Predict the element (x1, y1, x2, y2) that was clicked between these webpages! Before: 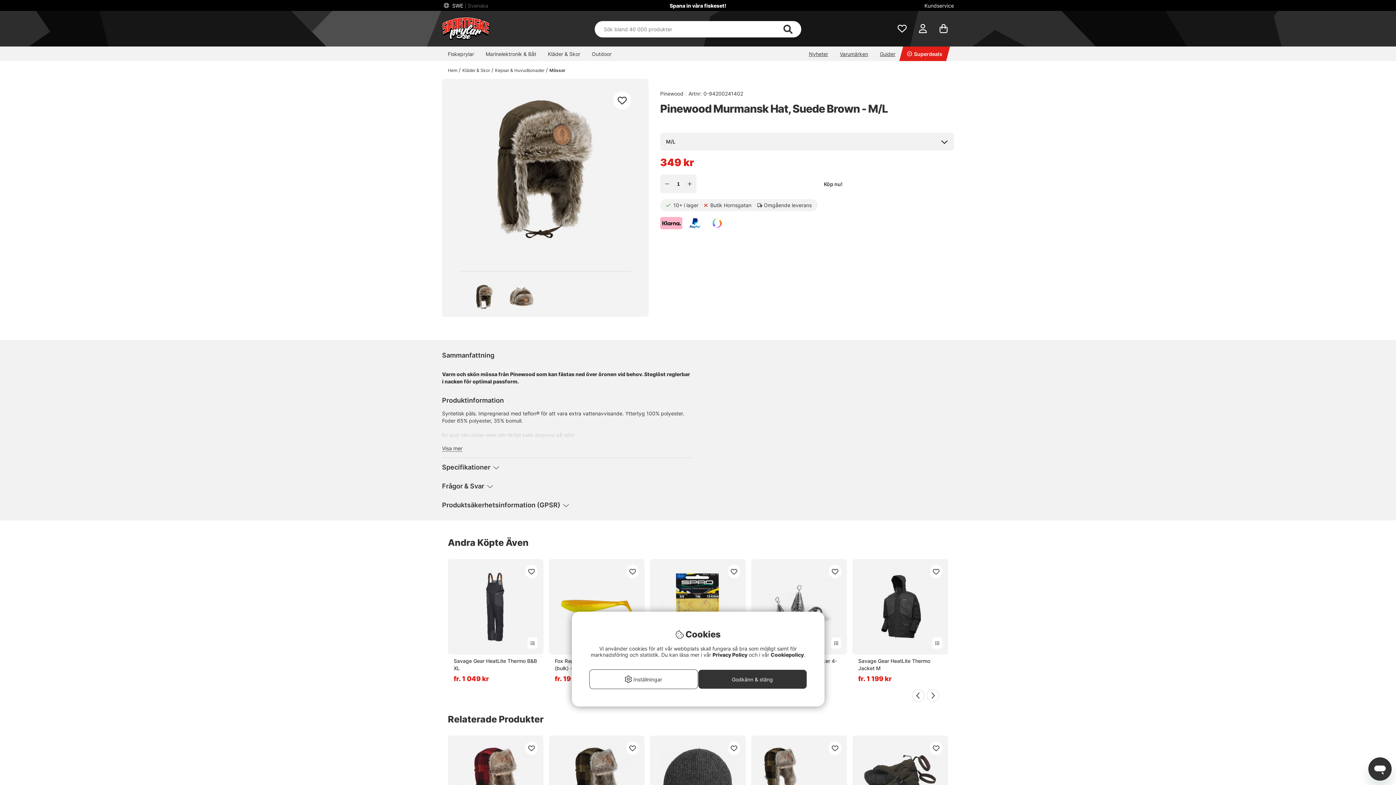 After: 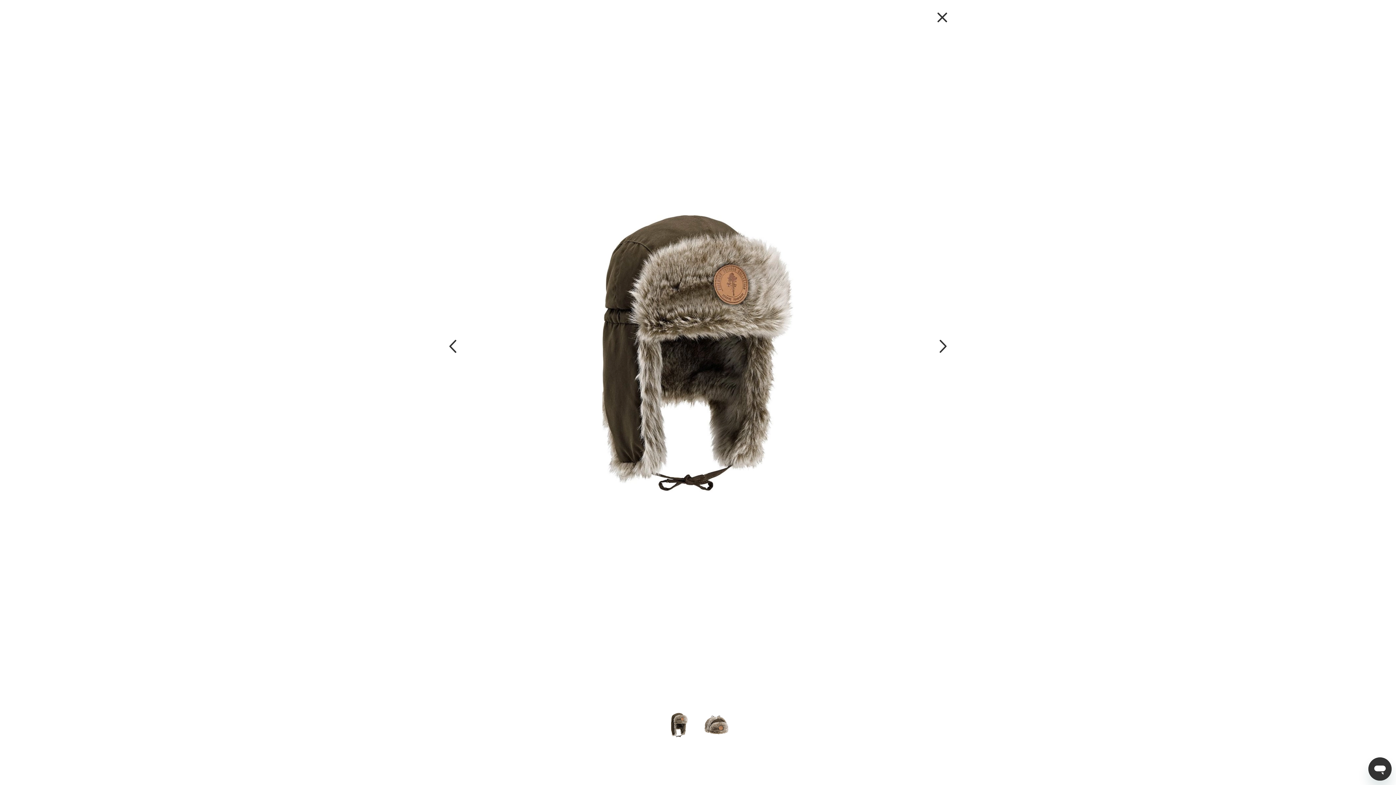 Action: bbox: (472, 96, 618, 242)